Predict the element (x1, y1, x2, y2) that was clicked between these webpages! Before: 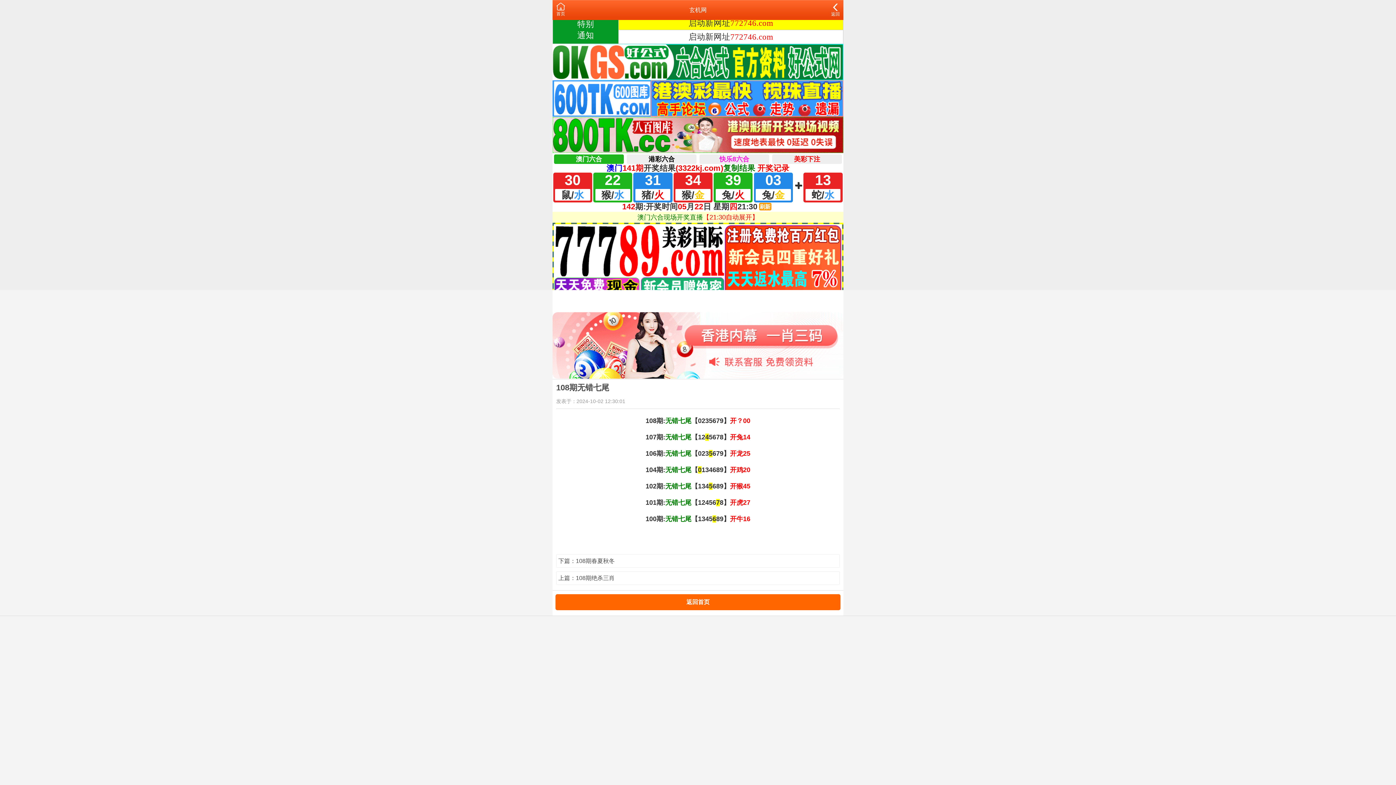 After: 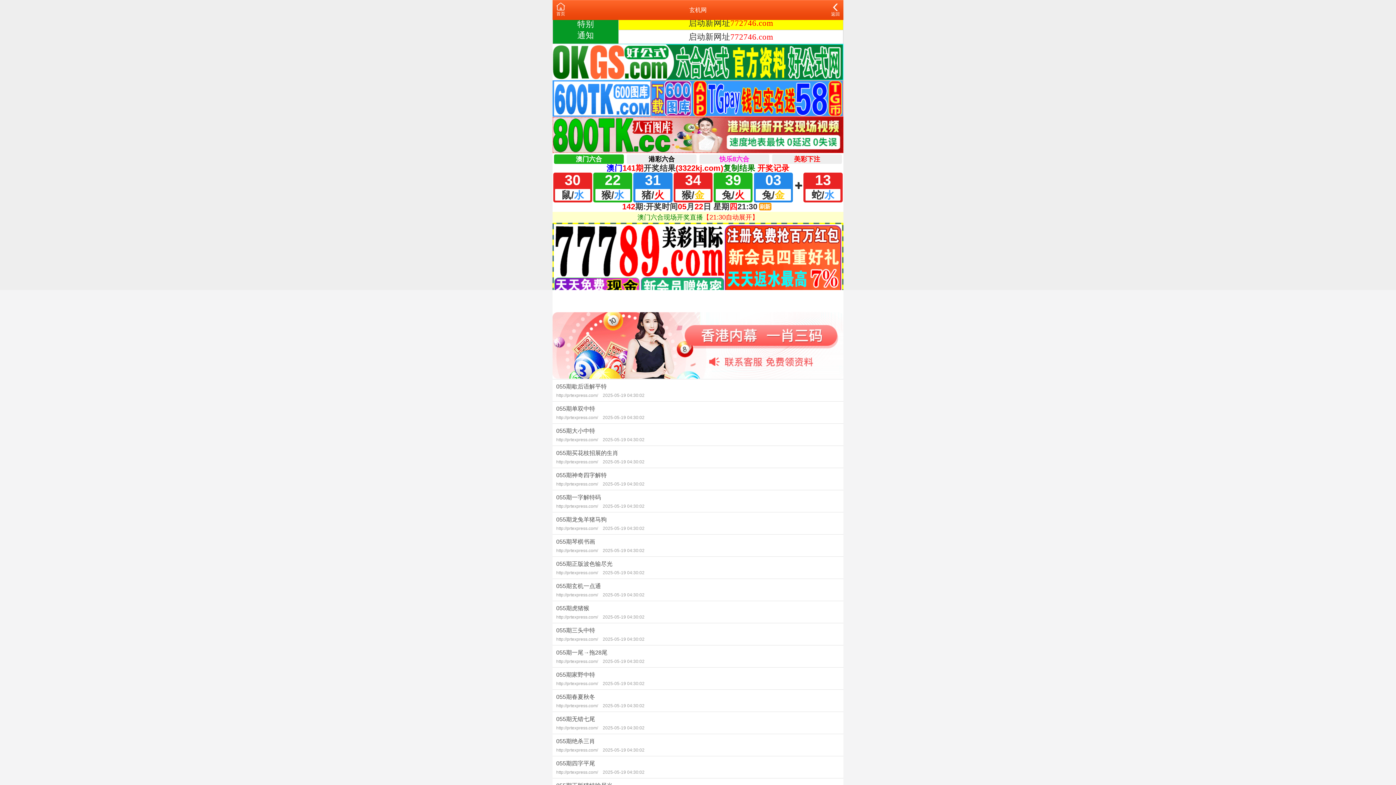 Action: label: 返回 bbox: (831, 4, 840, 17)